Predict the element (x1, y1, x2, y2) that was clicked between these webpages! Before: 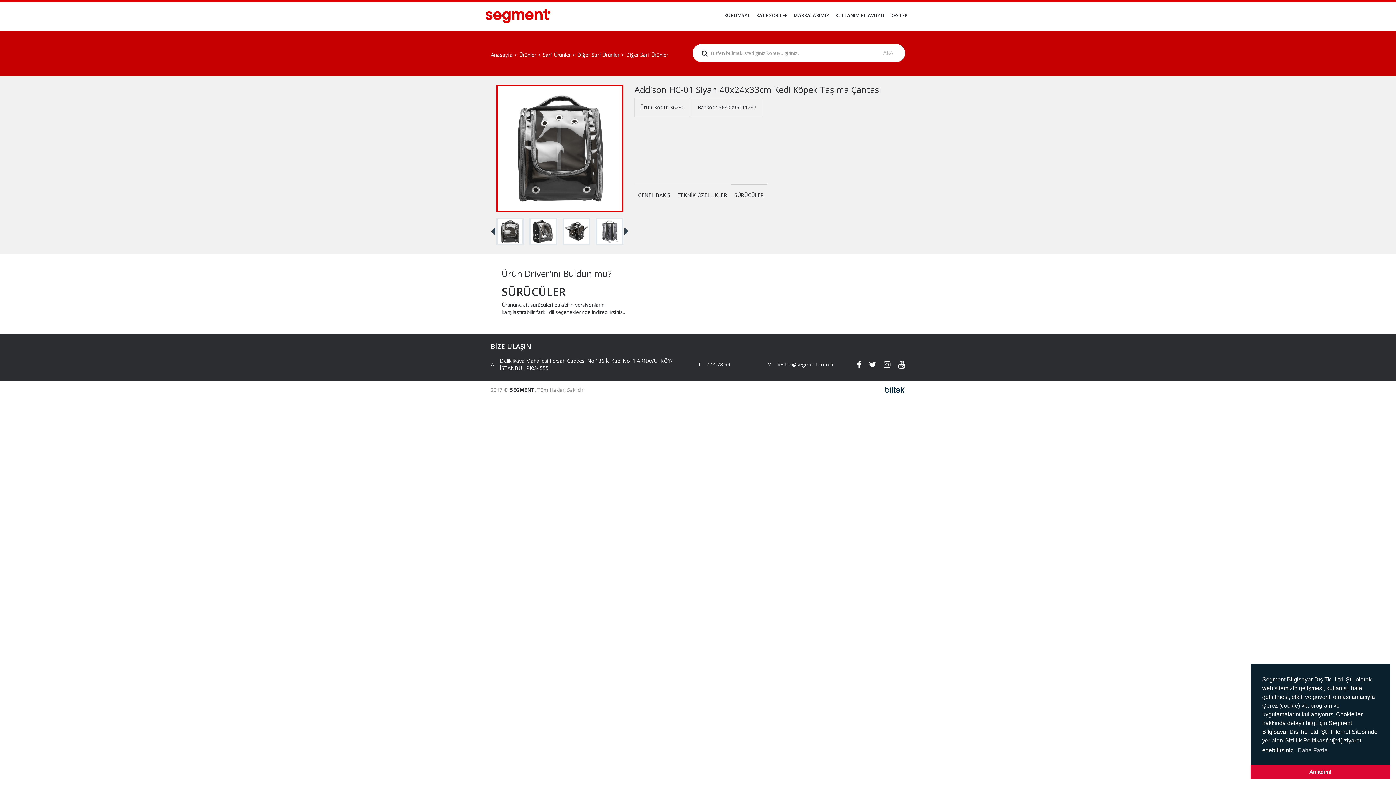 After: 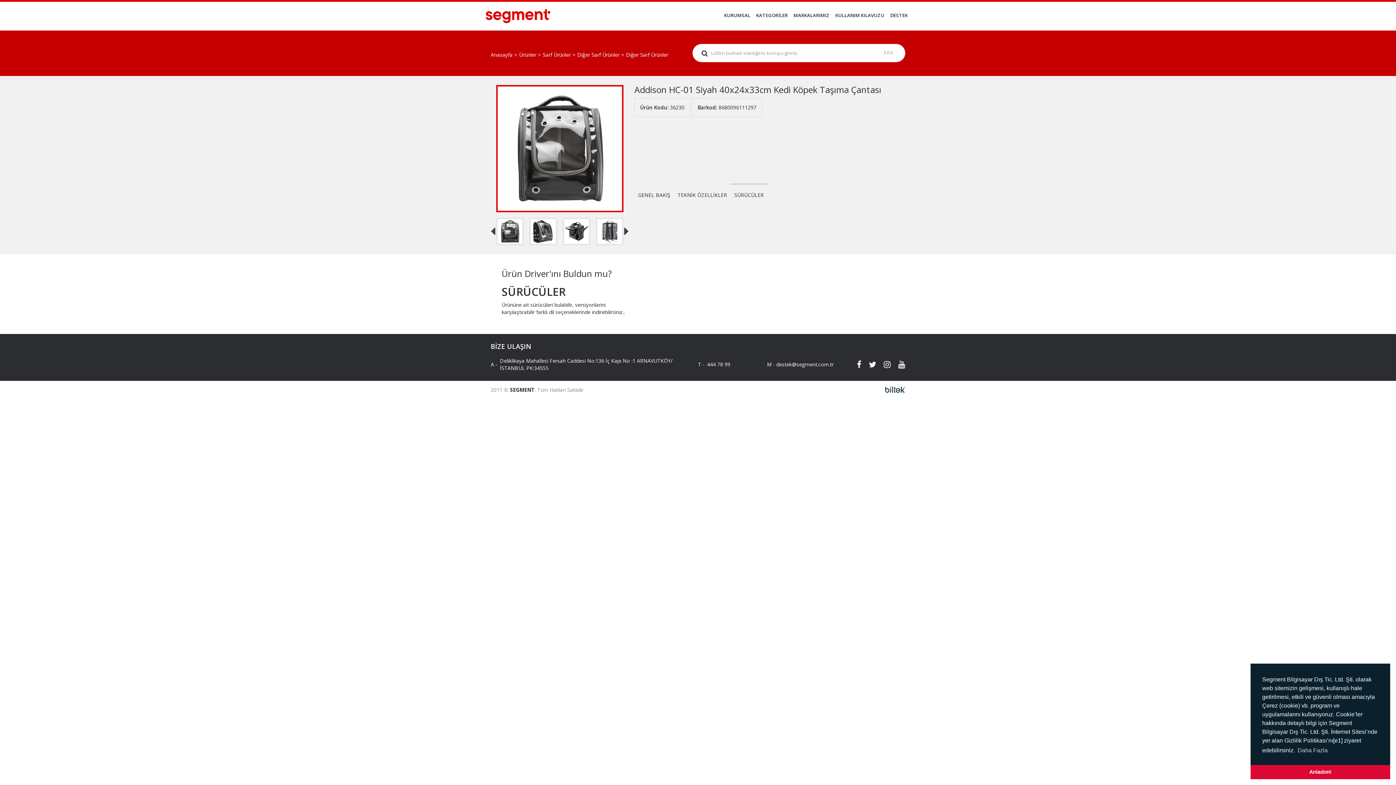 Action: bbox: (881, 386, 905, 393)